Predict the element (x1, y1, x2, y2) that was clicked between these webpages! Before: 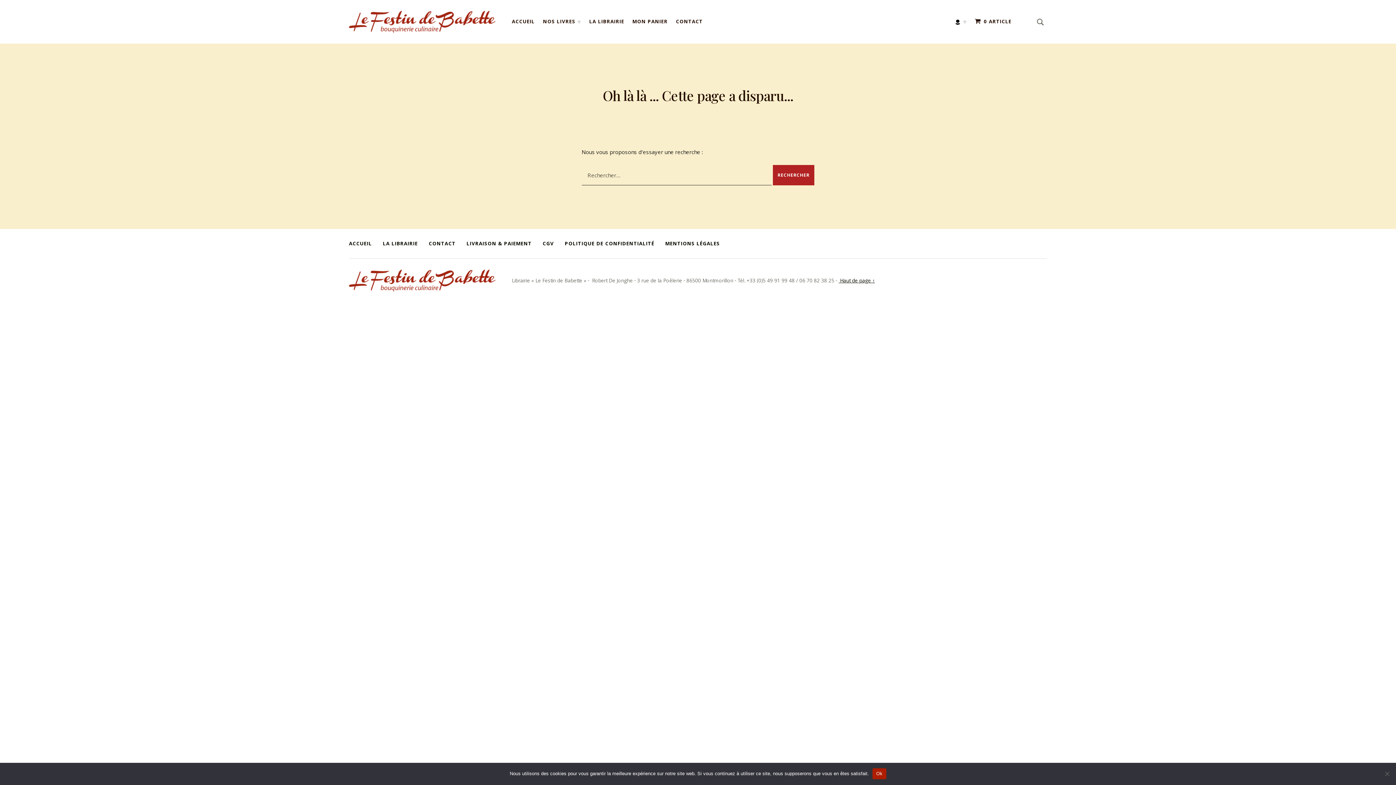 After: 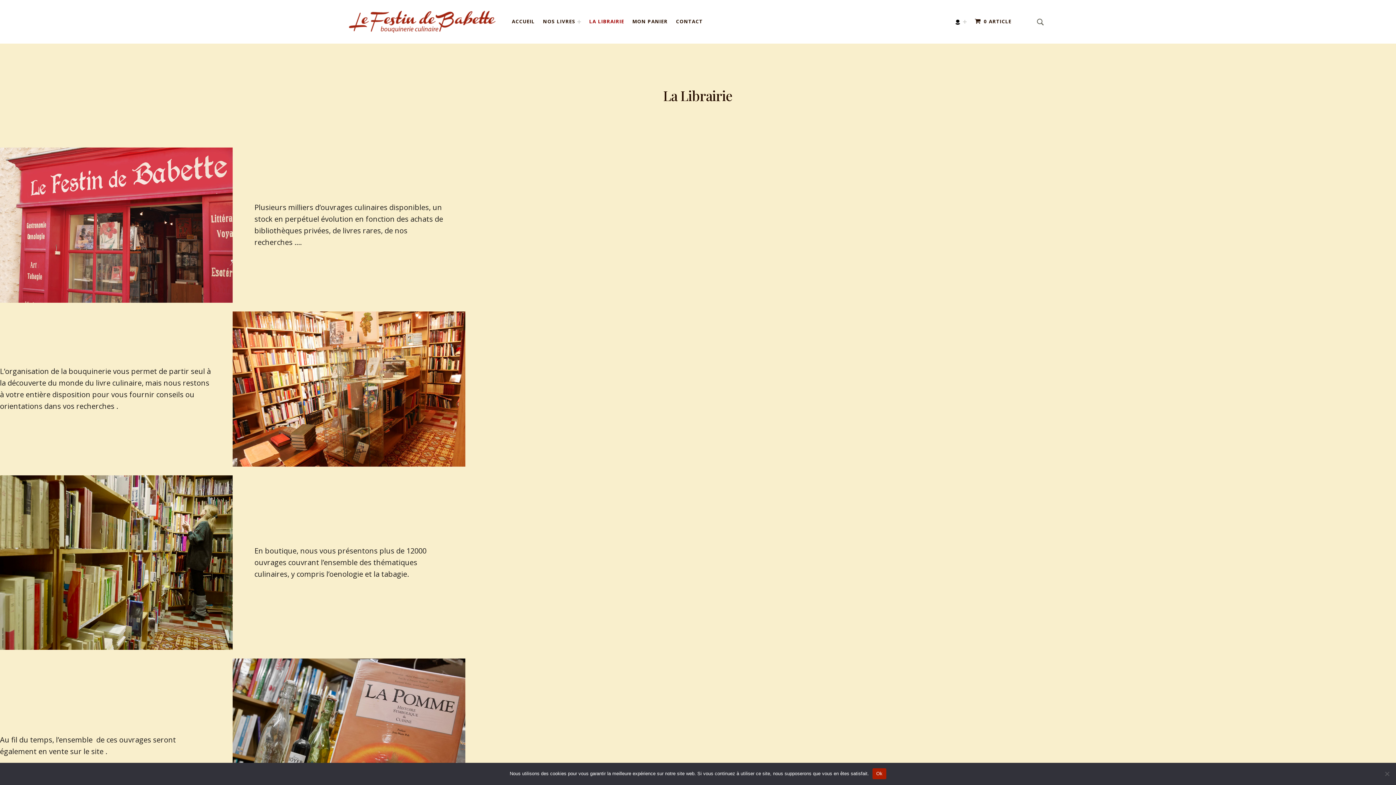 Action: bbox: (382, 240, 417, 247) label: LA LIBRAIRIE